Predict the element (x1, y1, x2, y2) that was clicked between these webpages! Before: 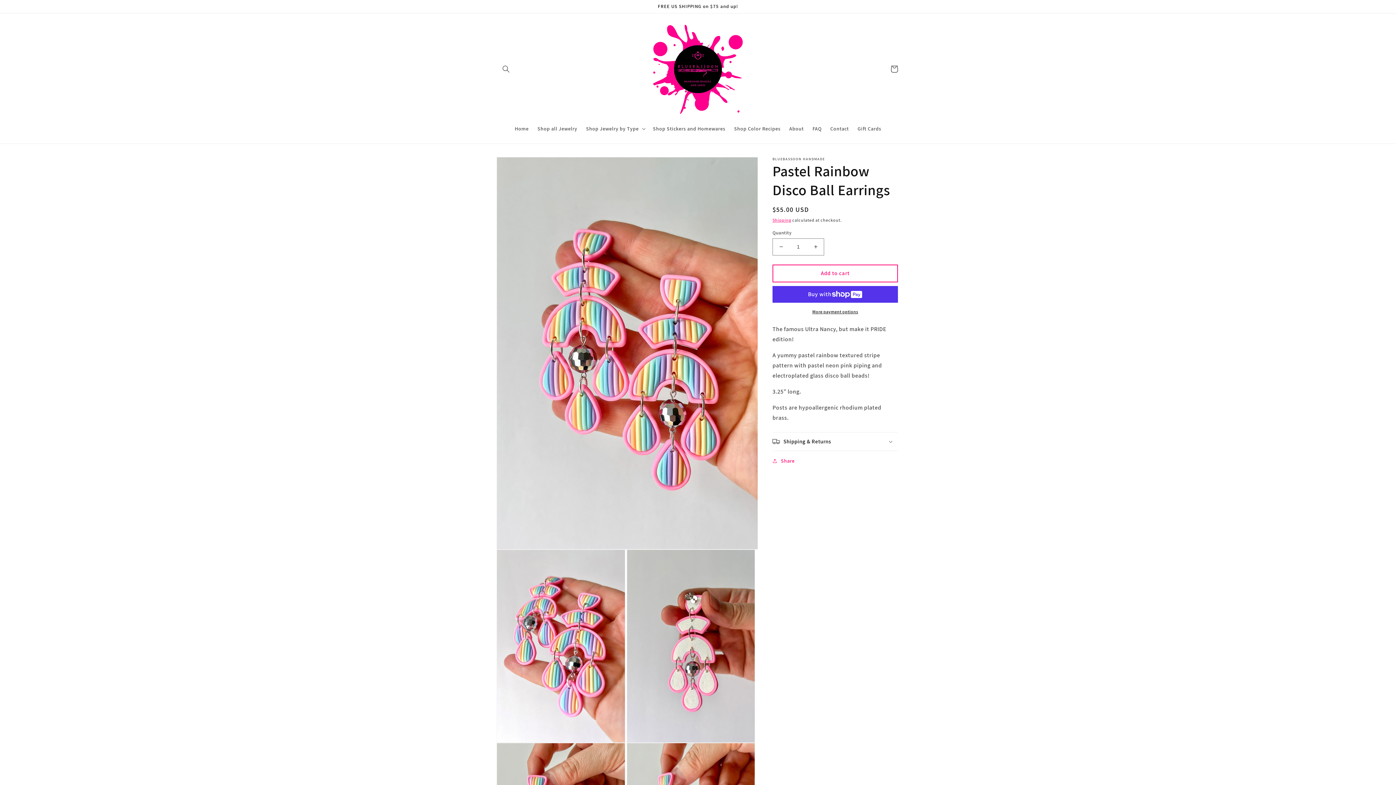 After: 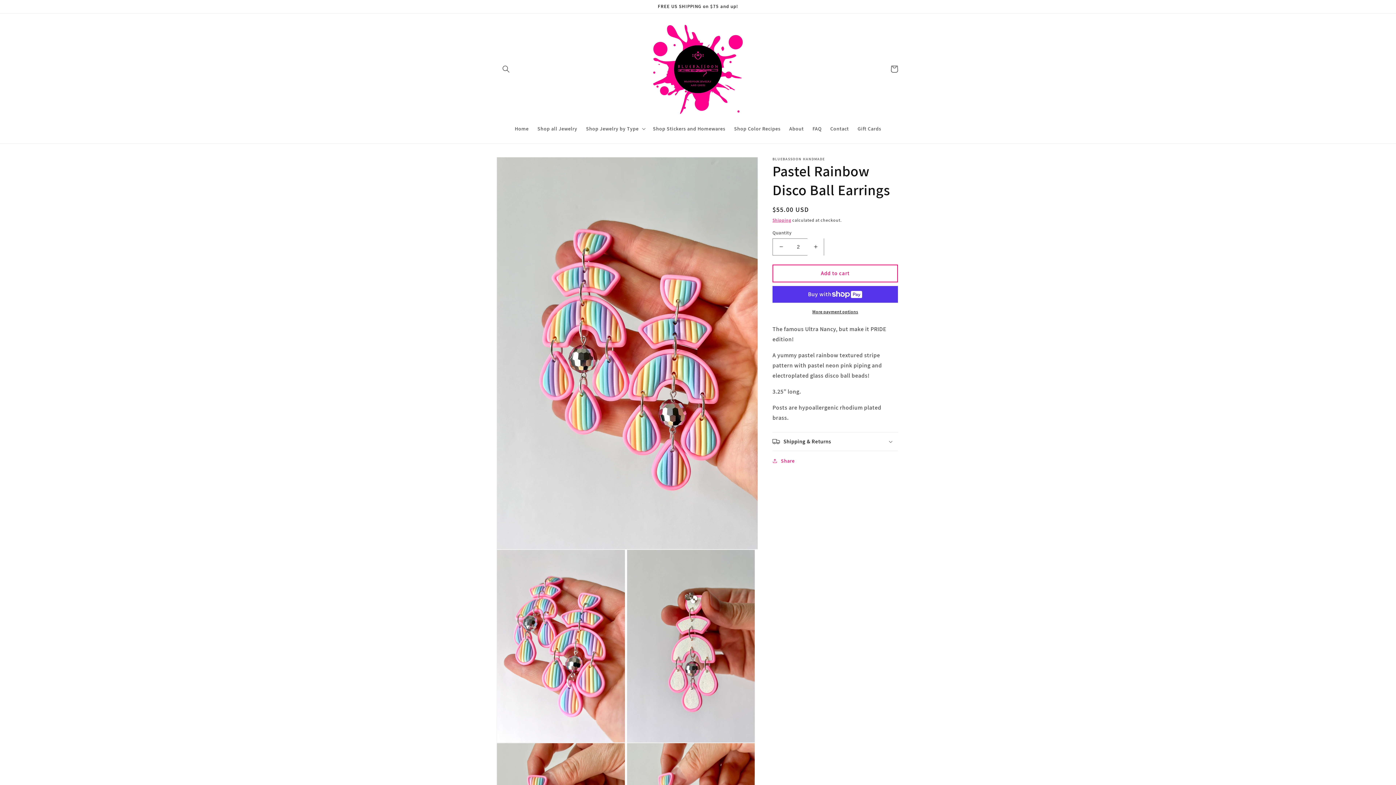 Action: label: Increase quantity for Pastel Rainbow Disco Ball Earrings bbox: (807, 238, 824, 255)